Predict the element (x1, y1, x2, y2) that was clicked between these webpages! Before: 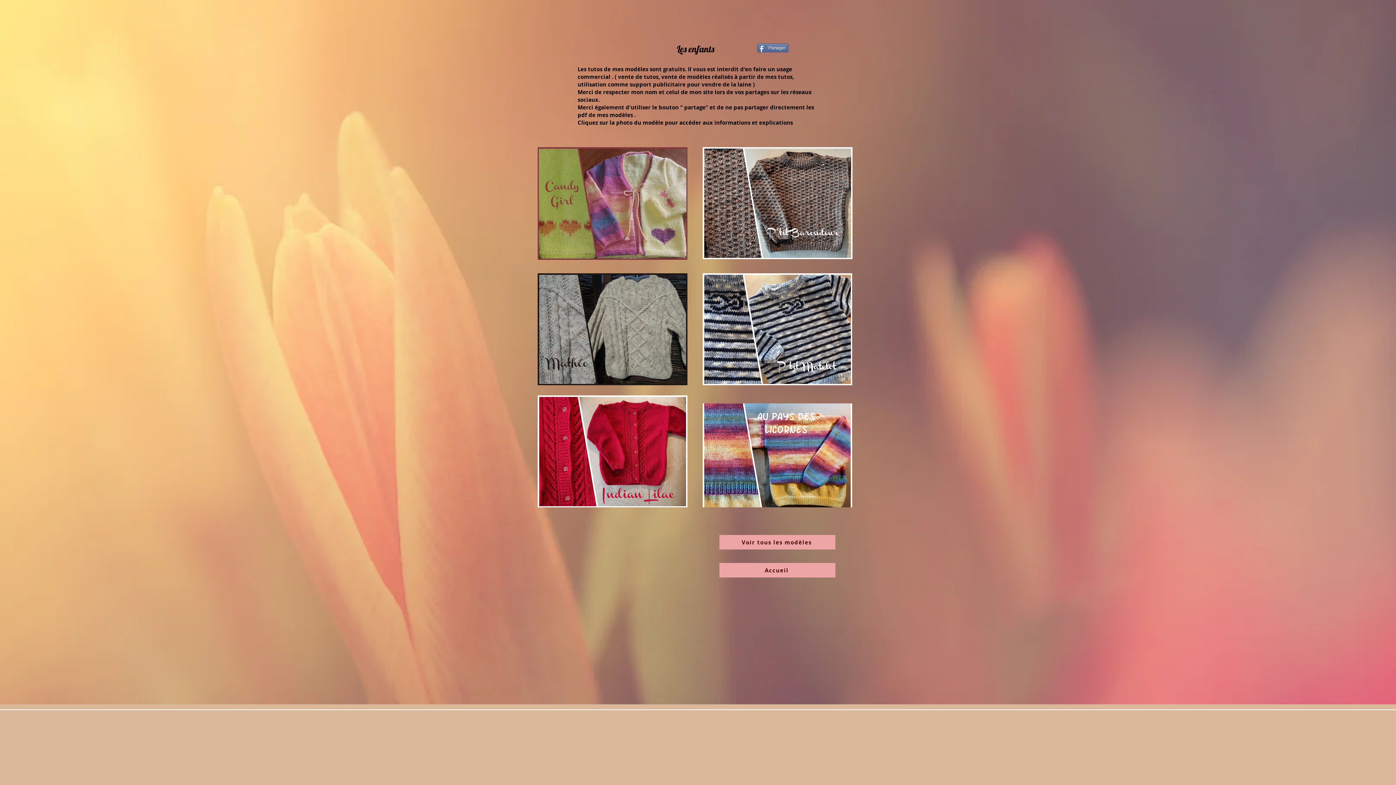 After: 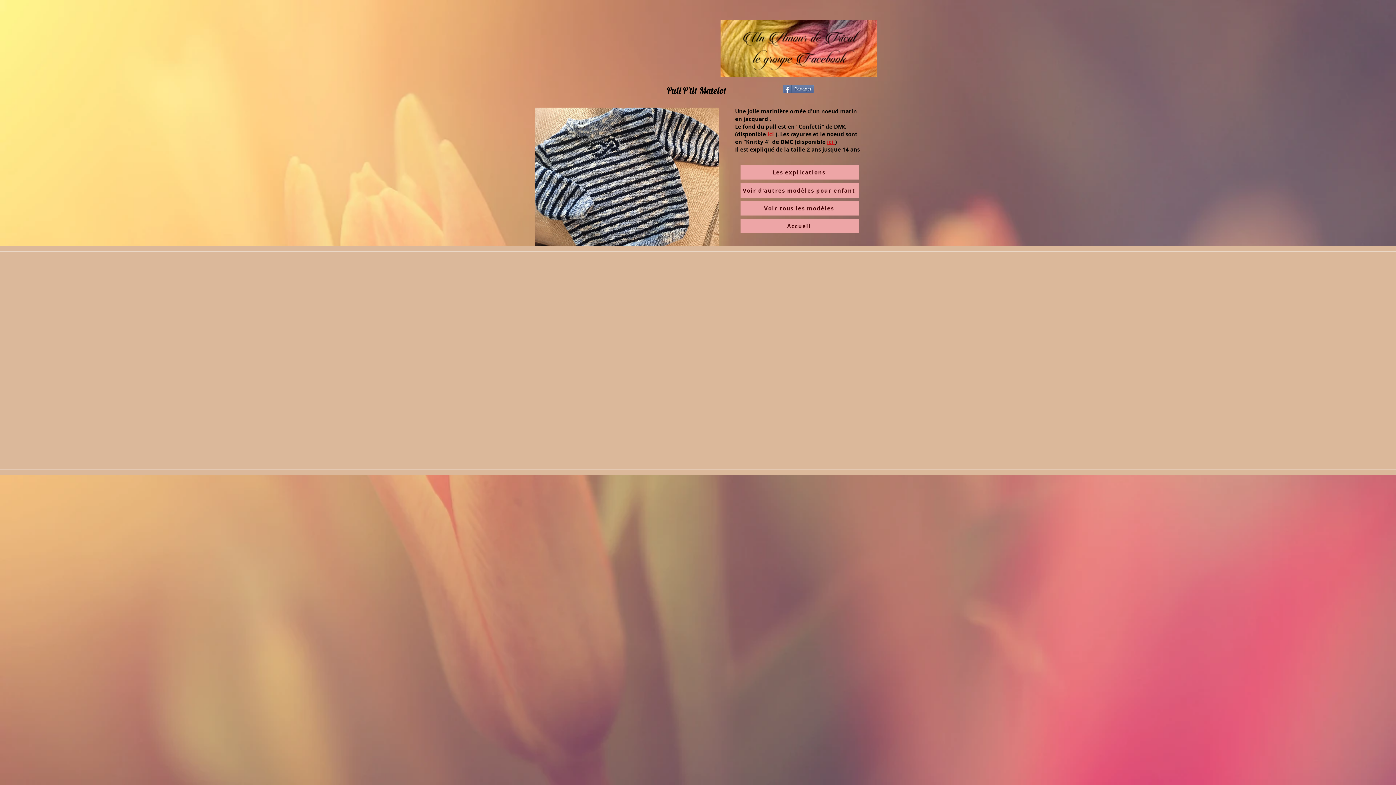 Action: bbox: (702, 273, 852, 385)